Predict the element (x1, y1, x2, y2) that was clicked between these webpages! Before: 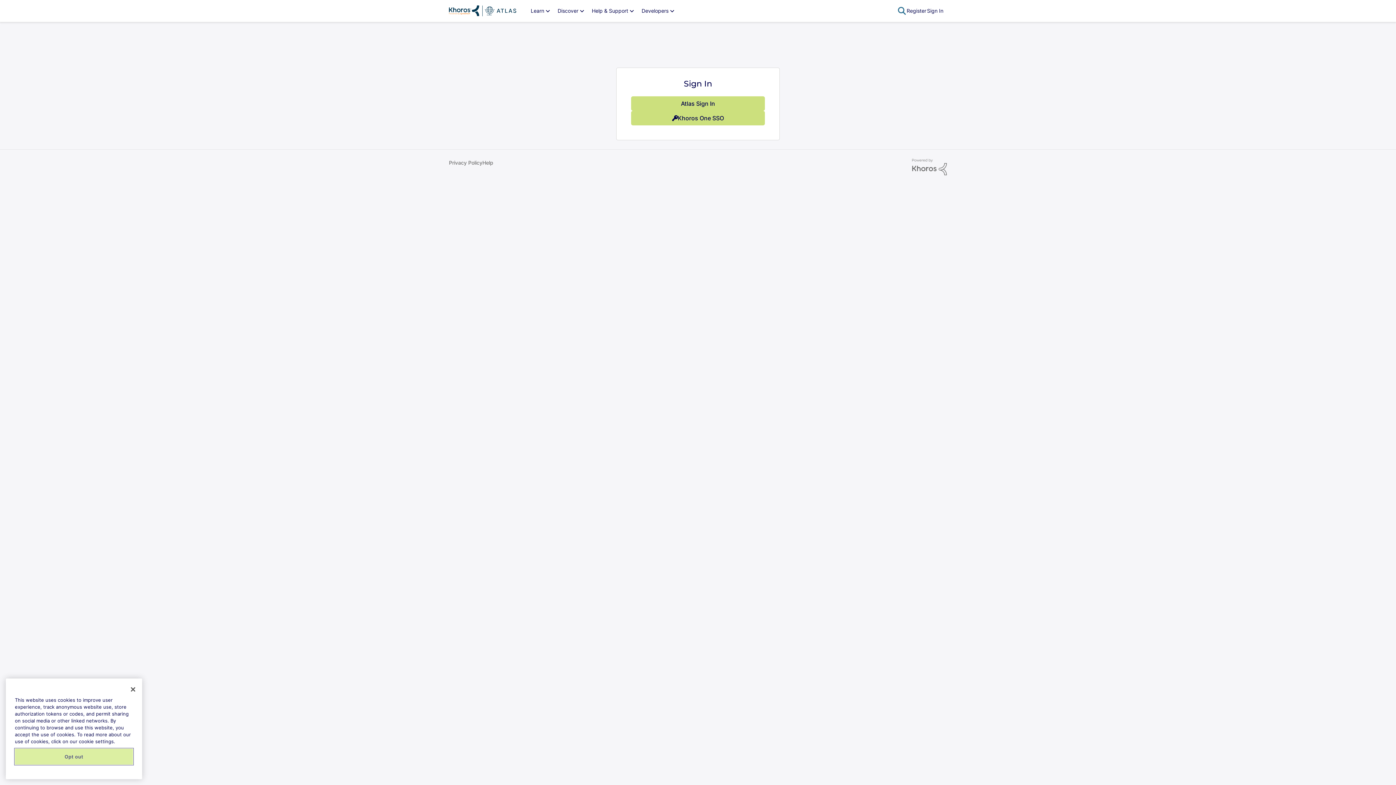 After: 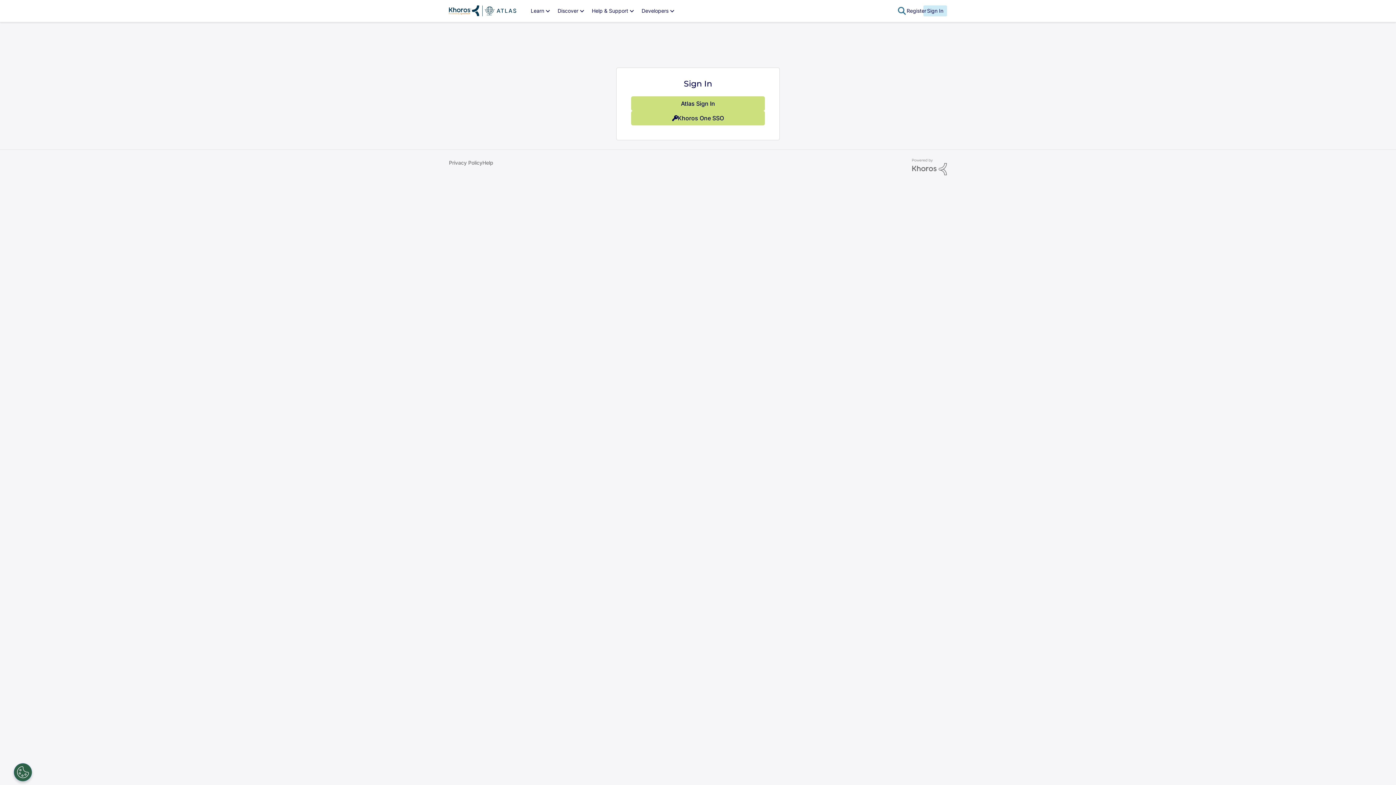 Action: bbox: (923, 5, 947, 16) label: Sign In